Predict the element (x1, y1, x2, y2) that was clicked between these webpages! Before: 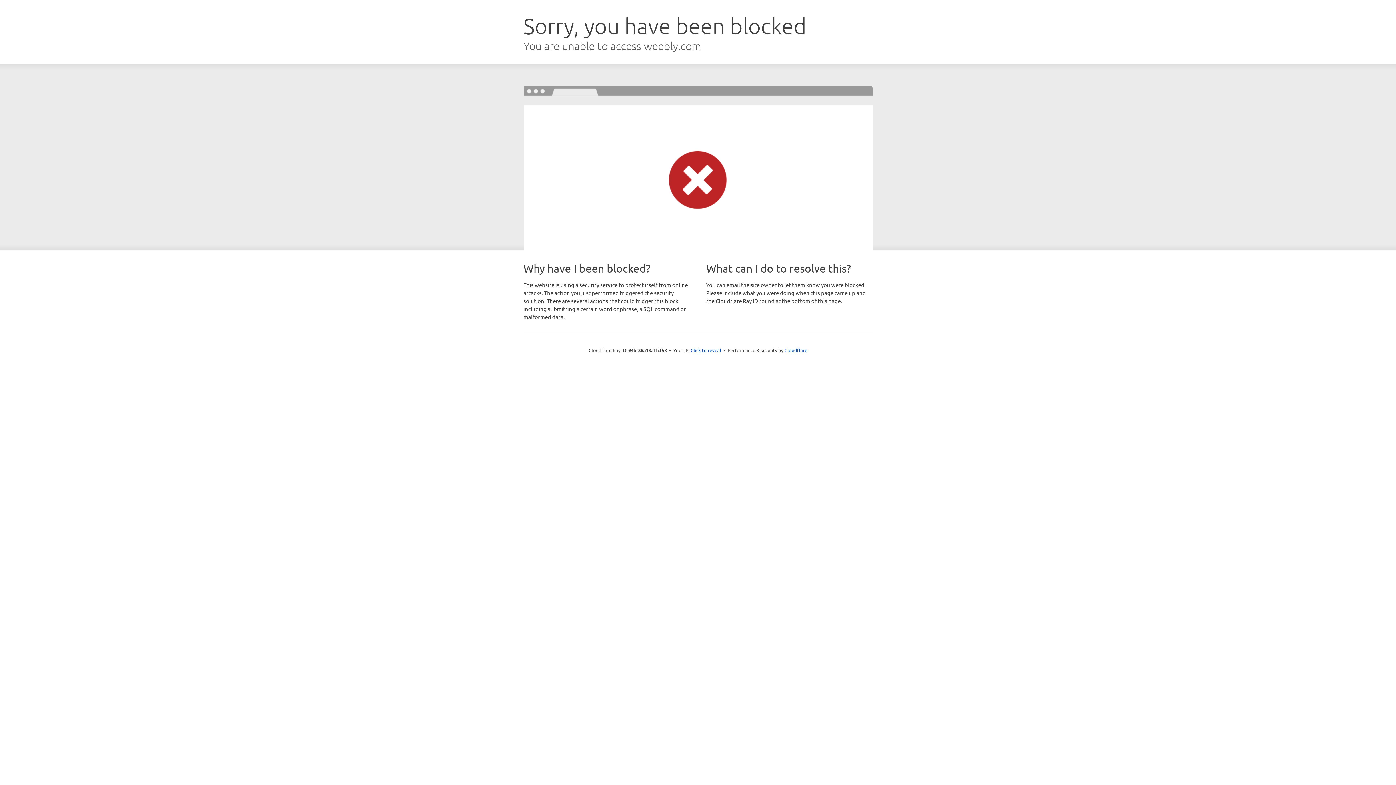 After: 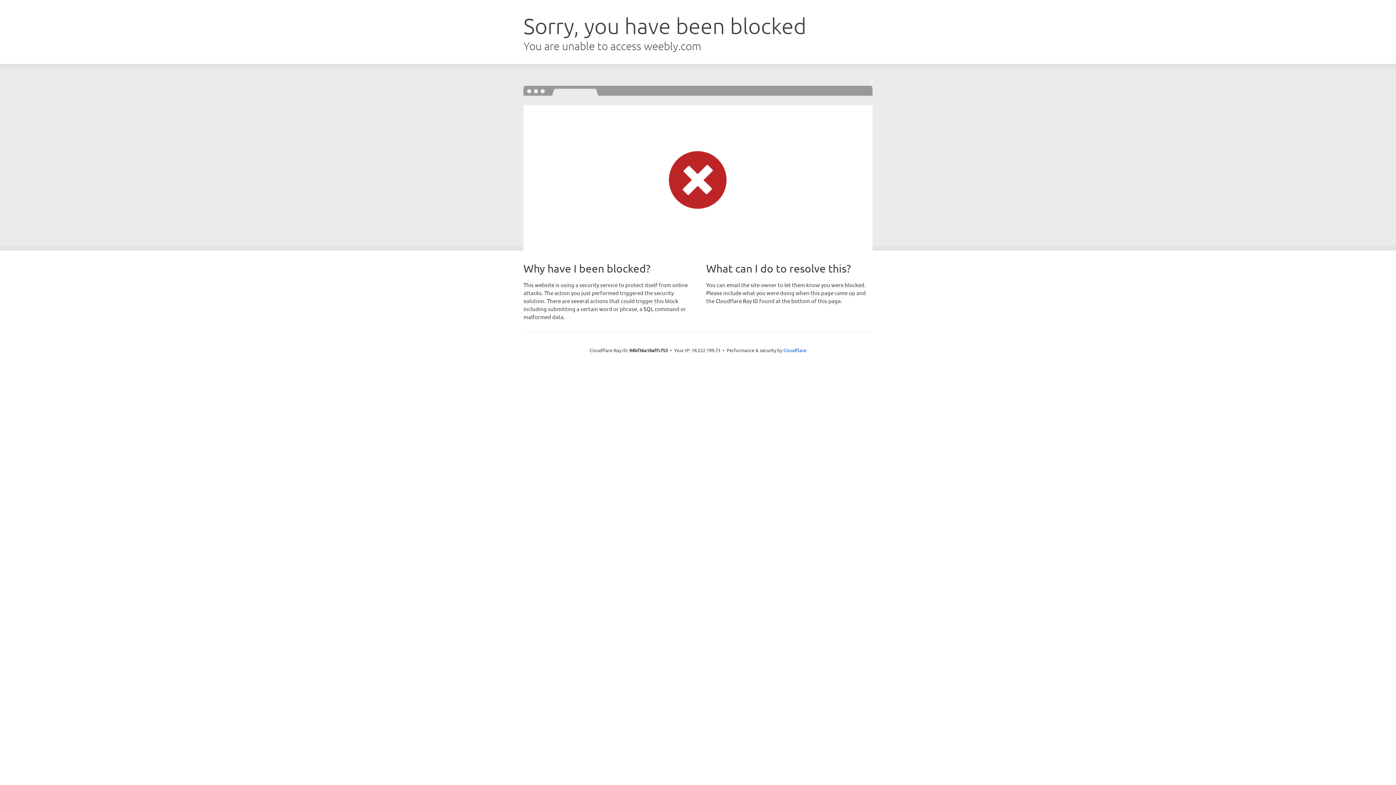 Action: label: Click to reveal bbox: (690, 346, 721, 353)